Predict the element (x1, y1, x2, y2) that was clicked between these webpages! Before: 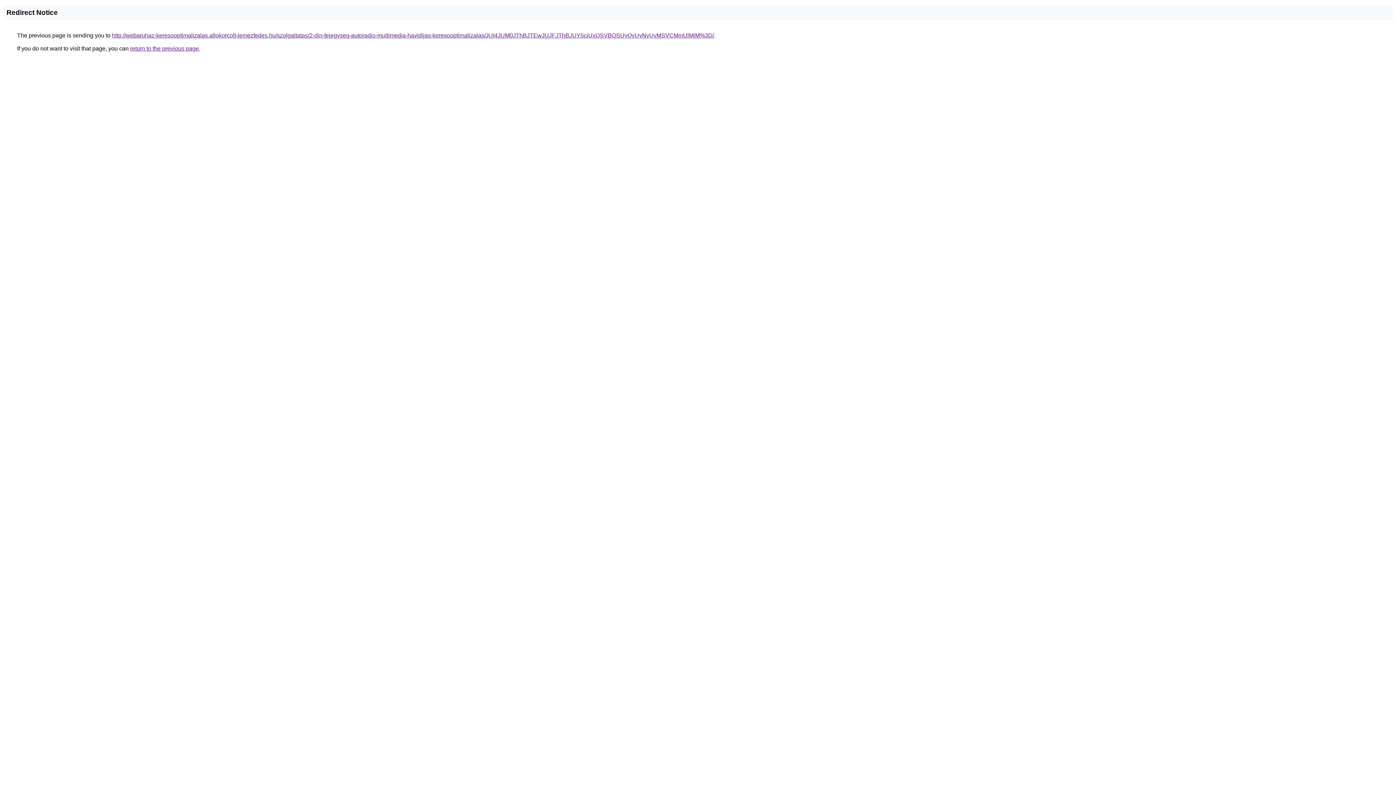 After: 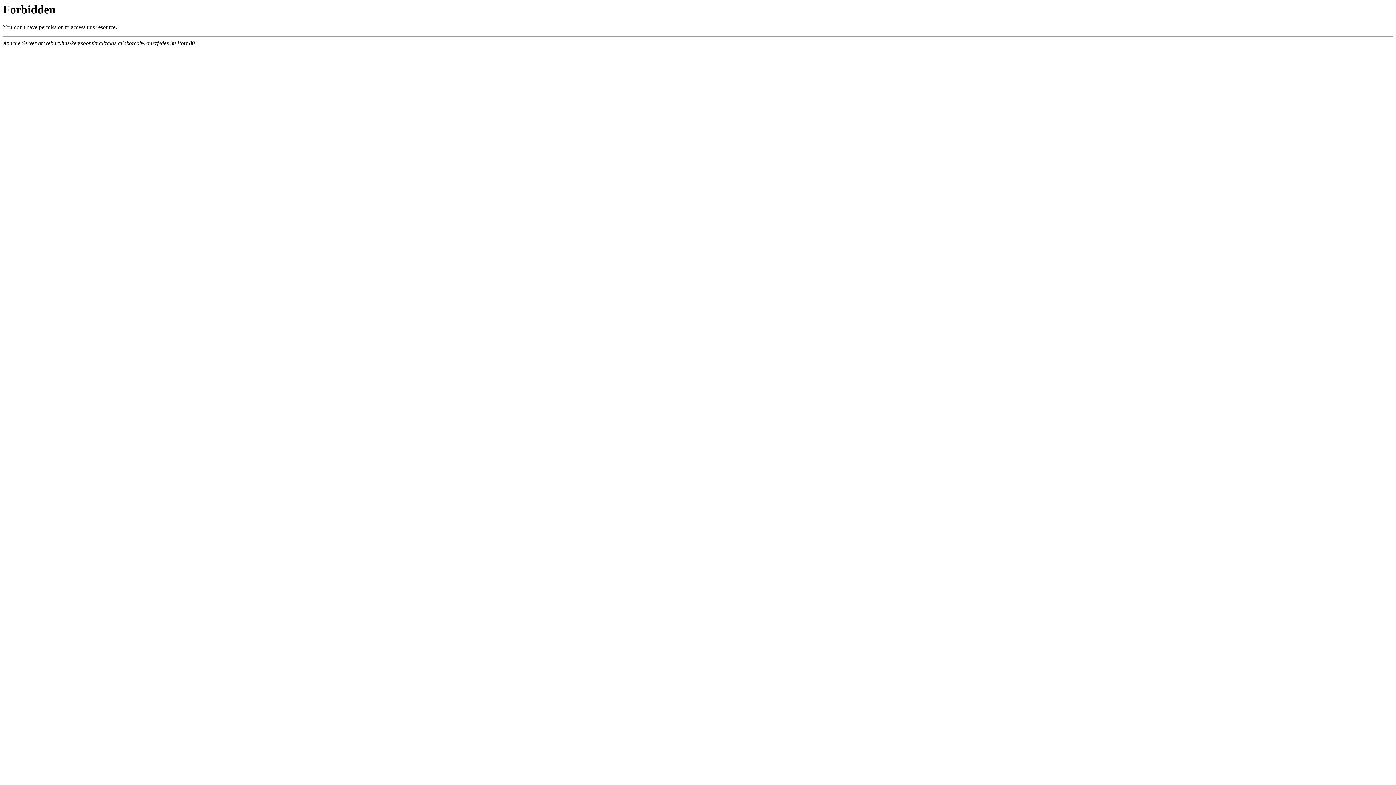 Action: bbox: (112, 32, 714, 38) label: http://webaruhaz-keresooptimalizalas.allokorcolt-lemezfedes.hu/szolgaltatas/2-din-fejegyseg-autoradio-multimedia-havidijas-keresooptimalizalas/JUI4JUM0JThBJTEwJUJFJThBJUY5ciUxQSVBQSUyQyUyNyUyMSVCMmUlMjM%3D/